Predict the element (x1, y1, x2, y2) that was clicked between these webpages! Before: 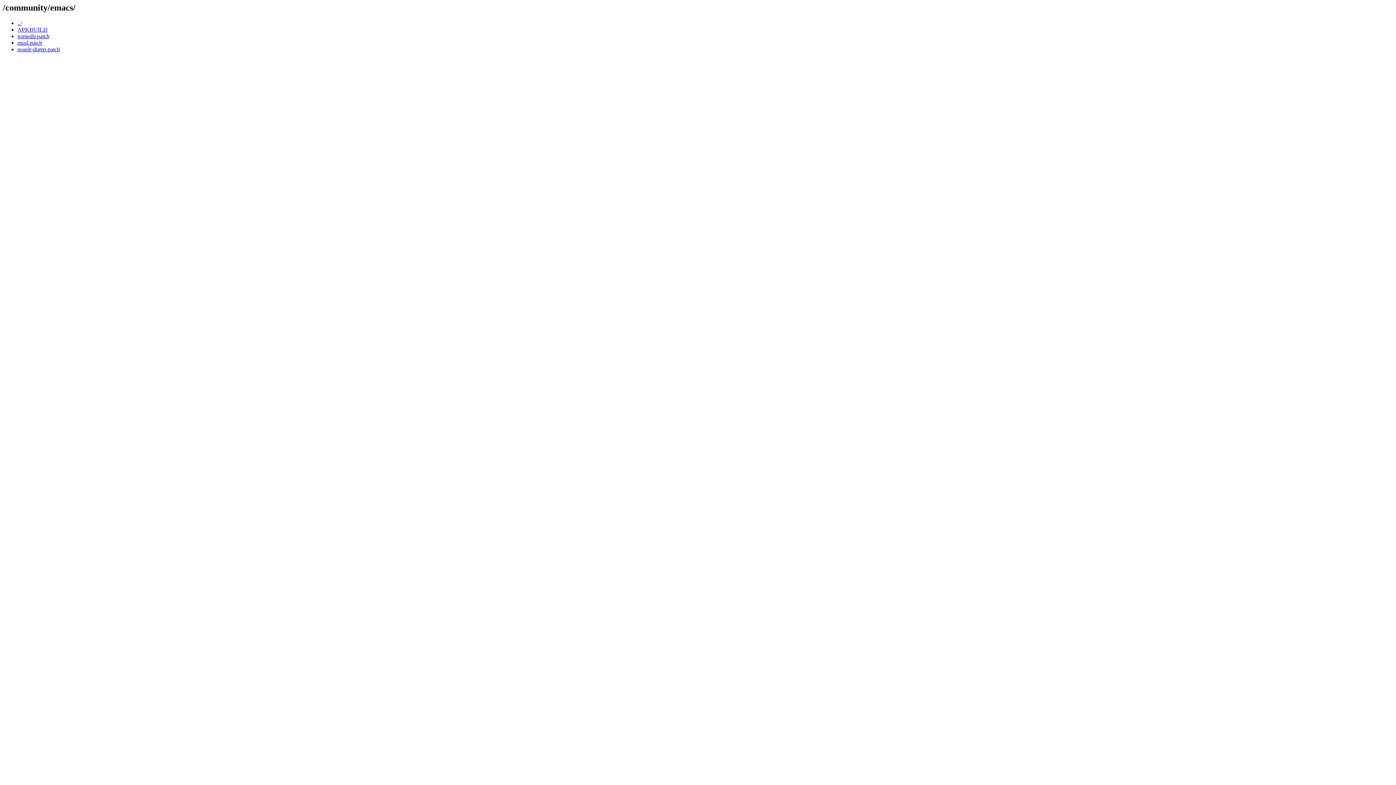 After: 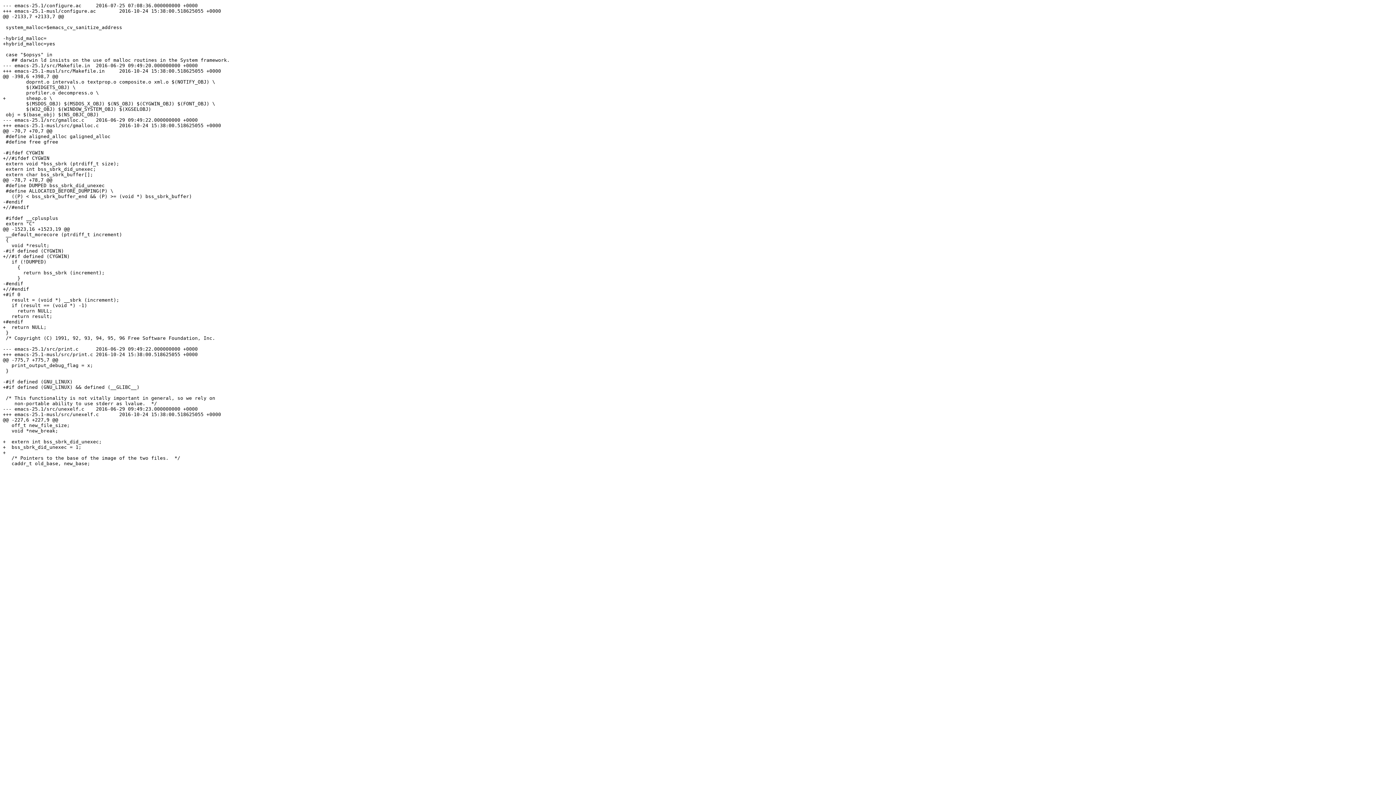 Action: bbox: (17, 39, 42, 45) label: musl.patch